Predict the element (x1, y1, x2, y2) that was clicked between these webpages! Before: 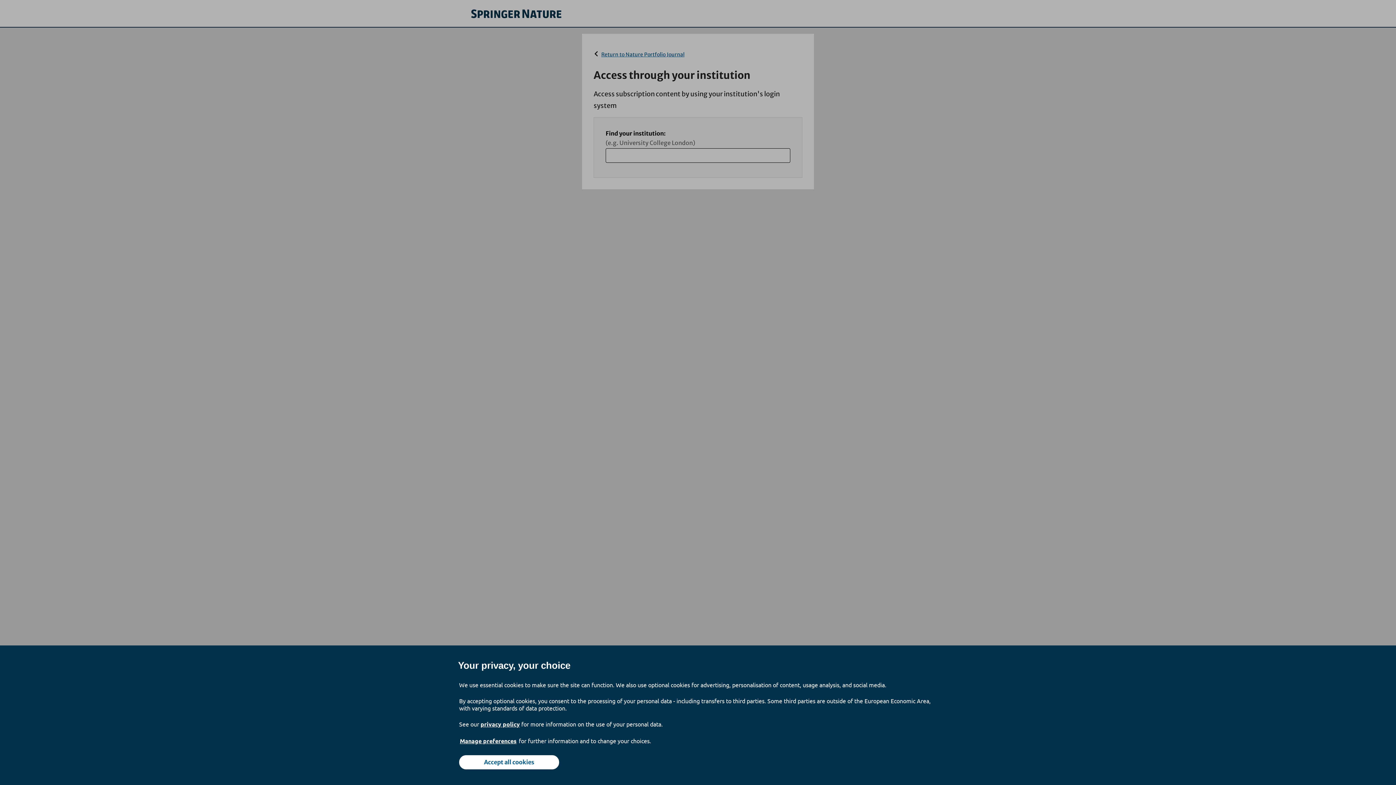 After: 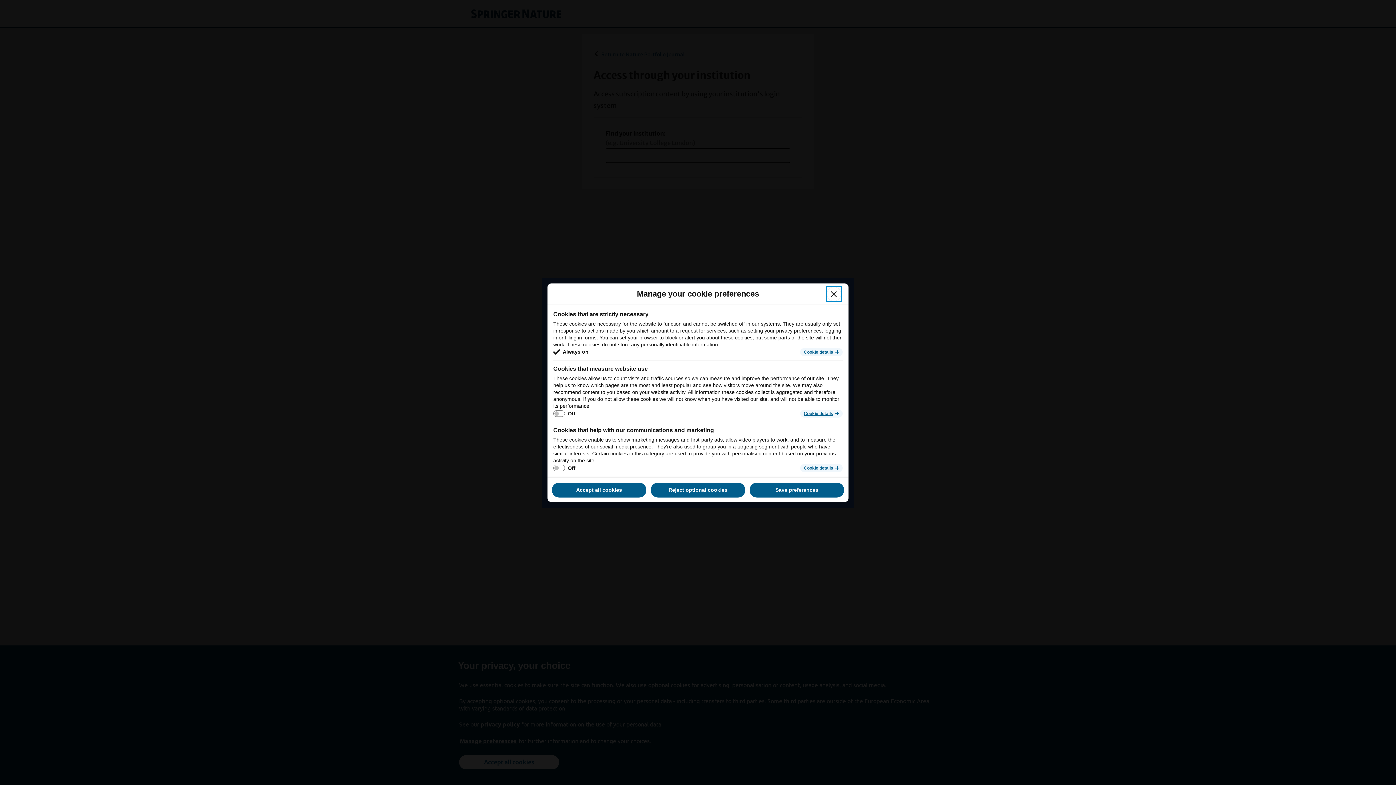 Action: bbox: (459, 737, 517, 745) label: Manage preferences